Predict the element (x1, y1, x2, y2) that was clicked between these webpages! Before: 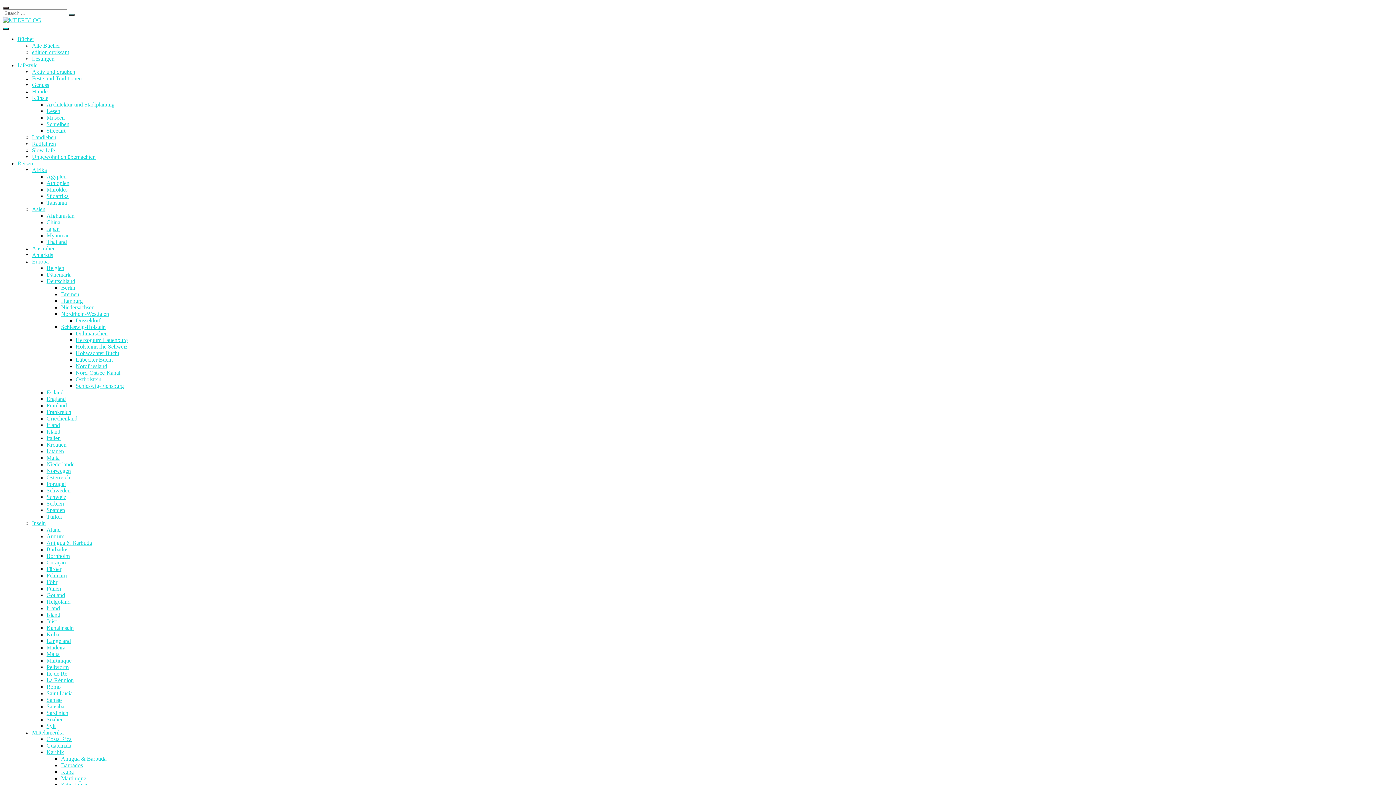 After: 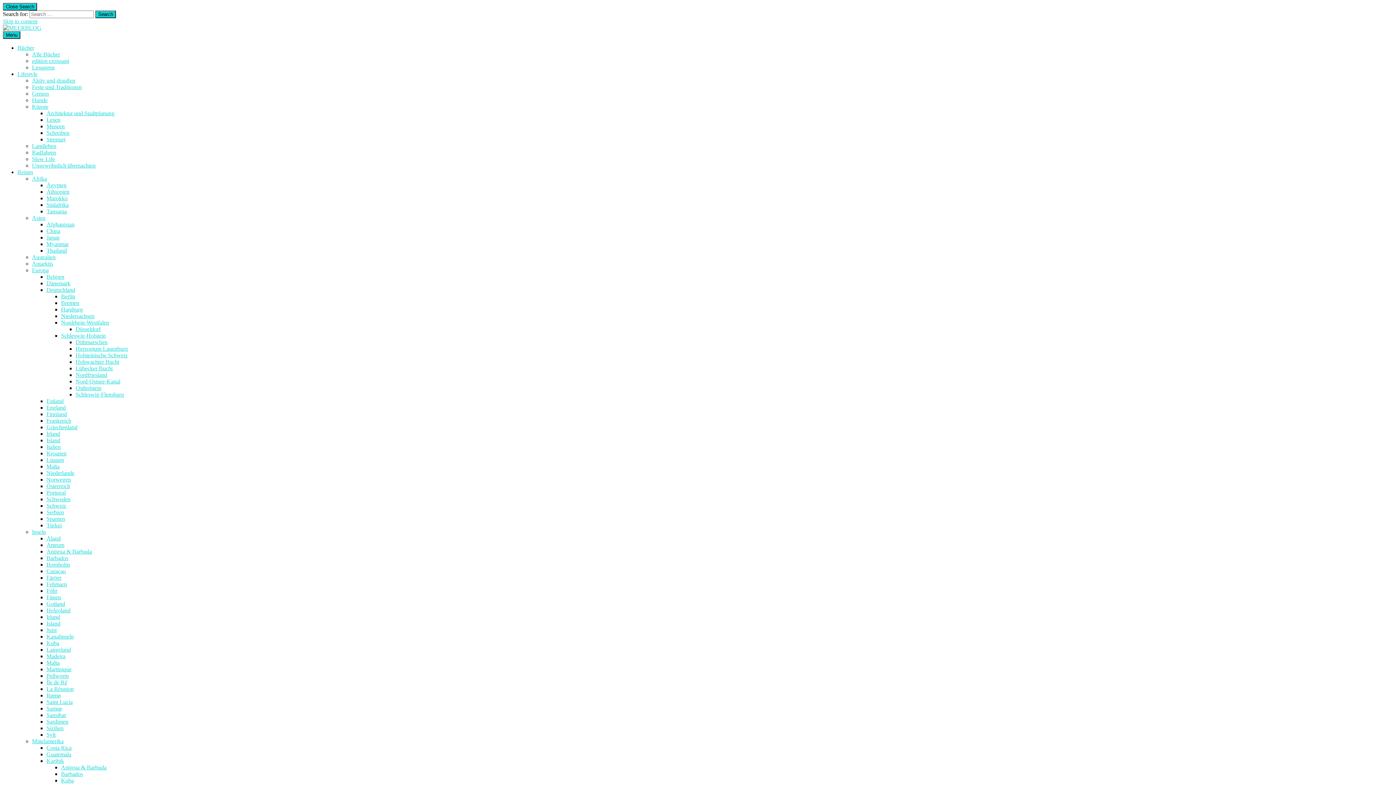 Action: label: Bücher bbox: (17, 36, 34, 42)